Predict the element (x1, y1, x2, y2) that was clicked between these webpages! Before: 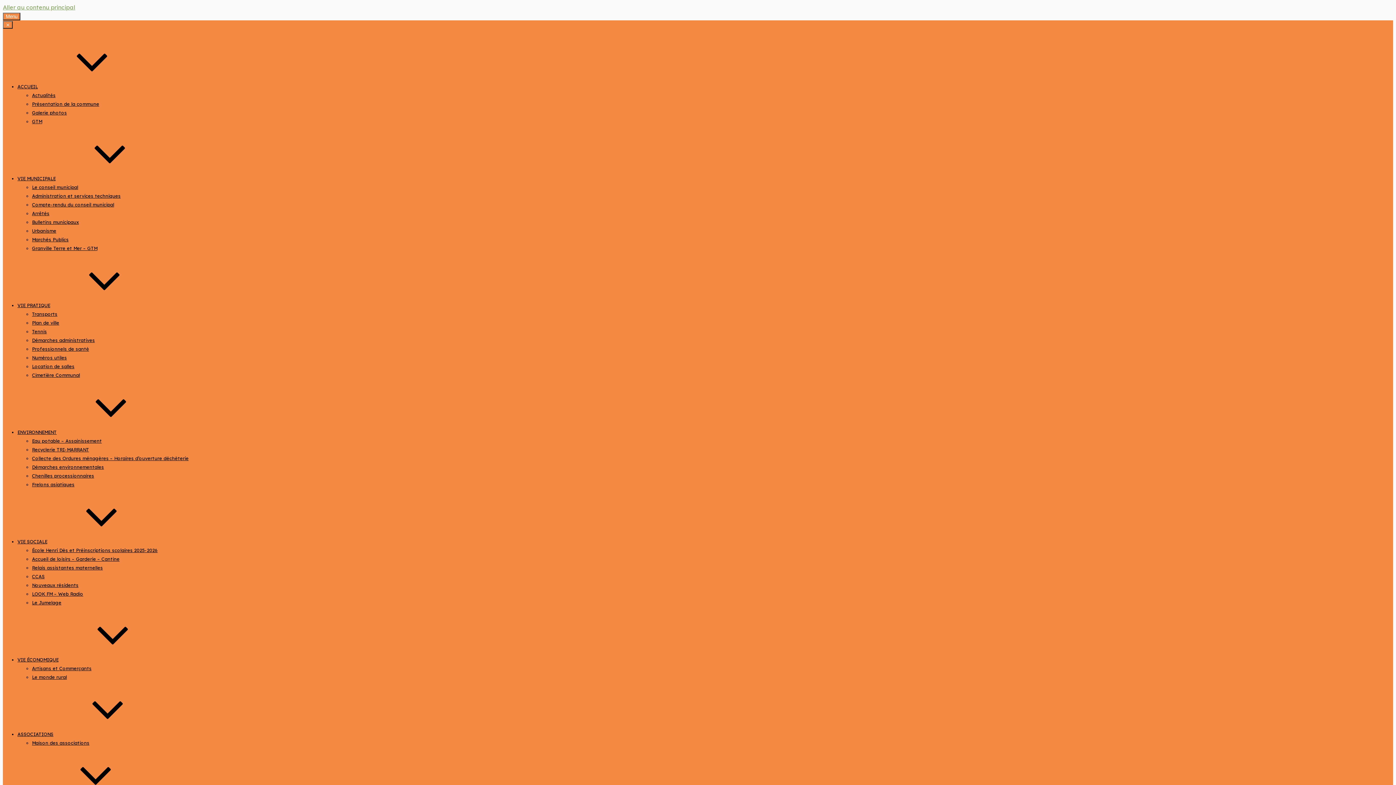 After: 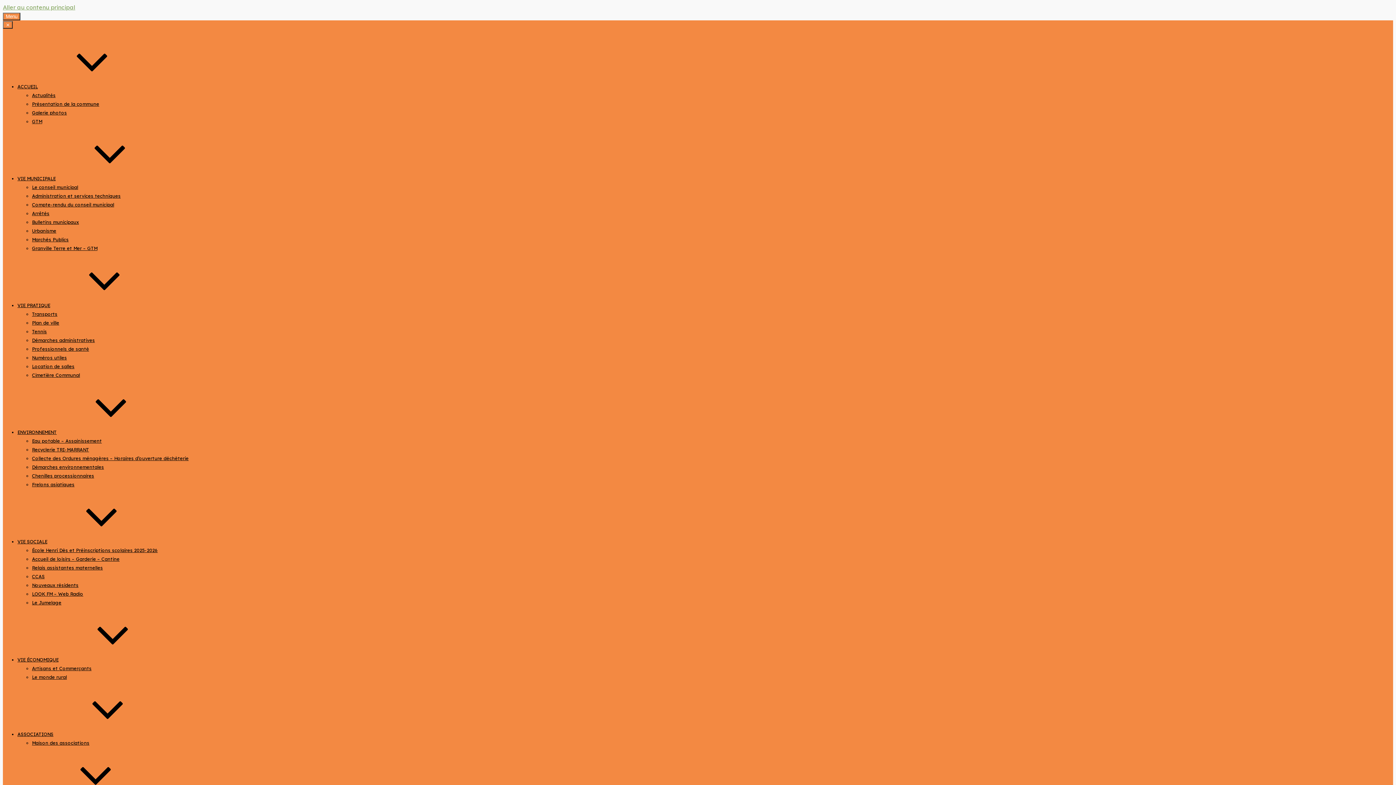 Action: label: Plan de ville bbox: (32, 319, 59, 325)